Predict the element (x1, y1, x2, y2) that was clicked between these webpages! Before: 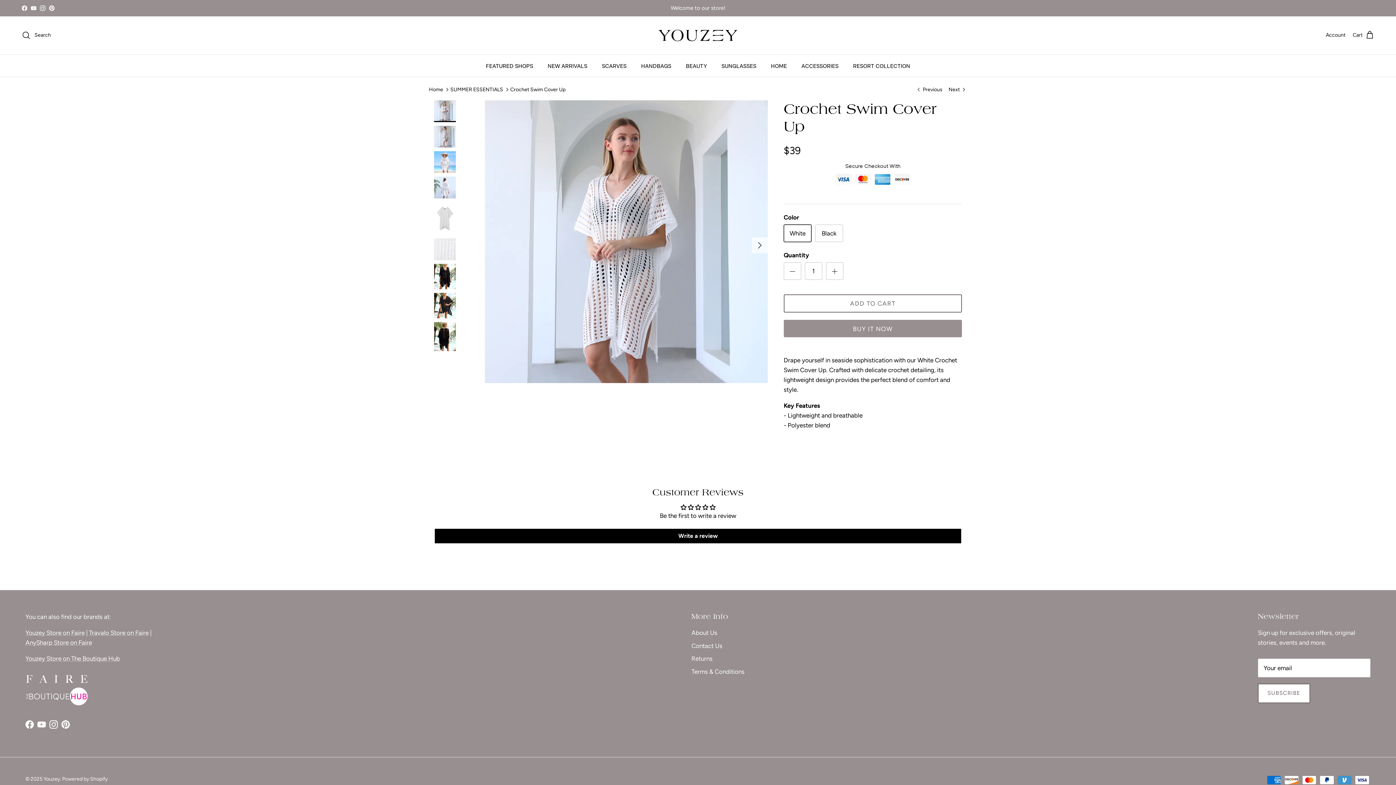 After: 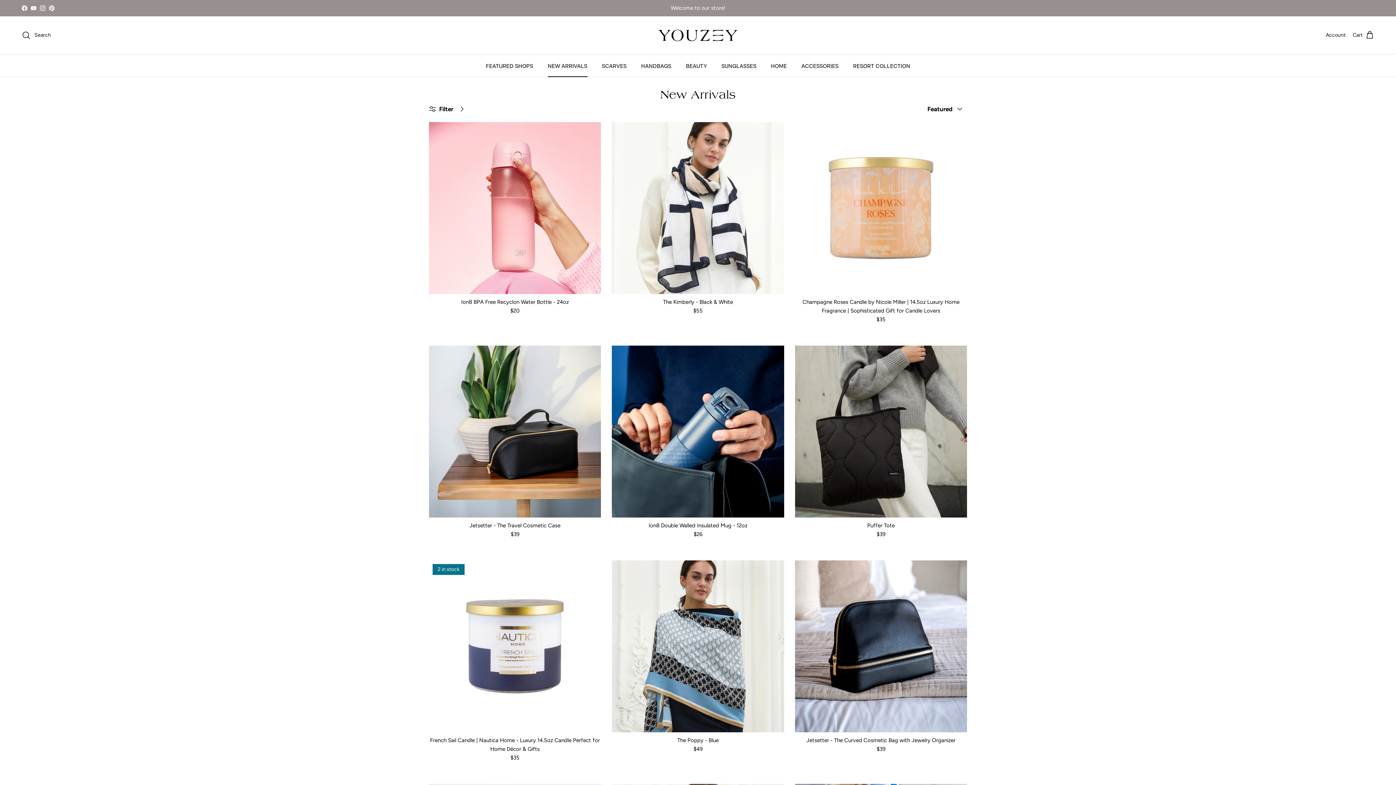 Action: label: NEW ARRIVALS bbox: (541, 54, 594, 76)